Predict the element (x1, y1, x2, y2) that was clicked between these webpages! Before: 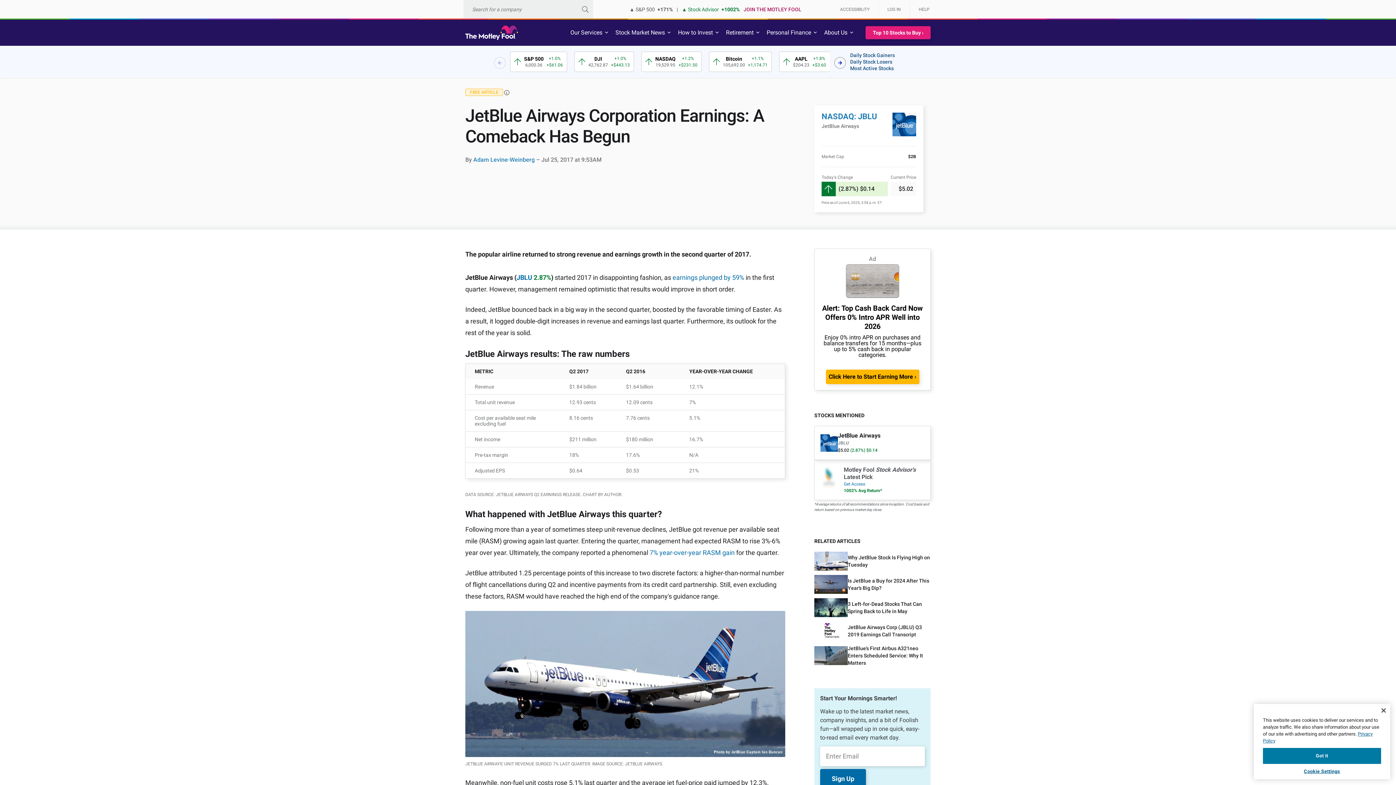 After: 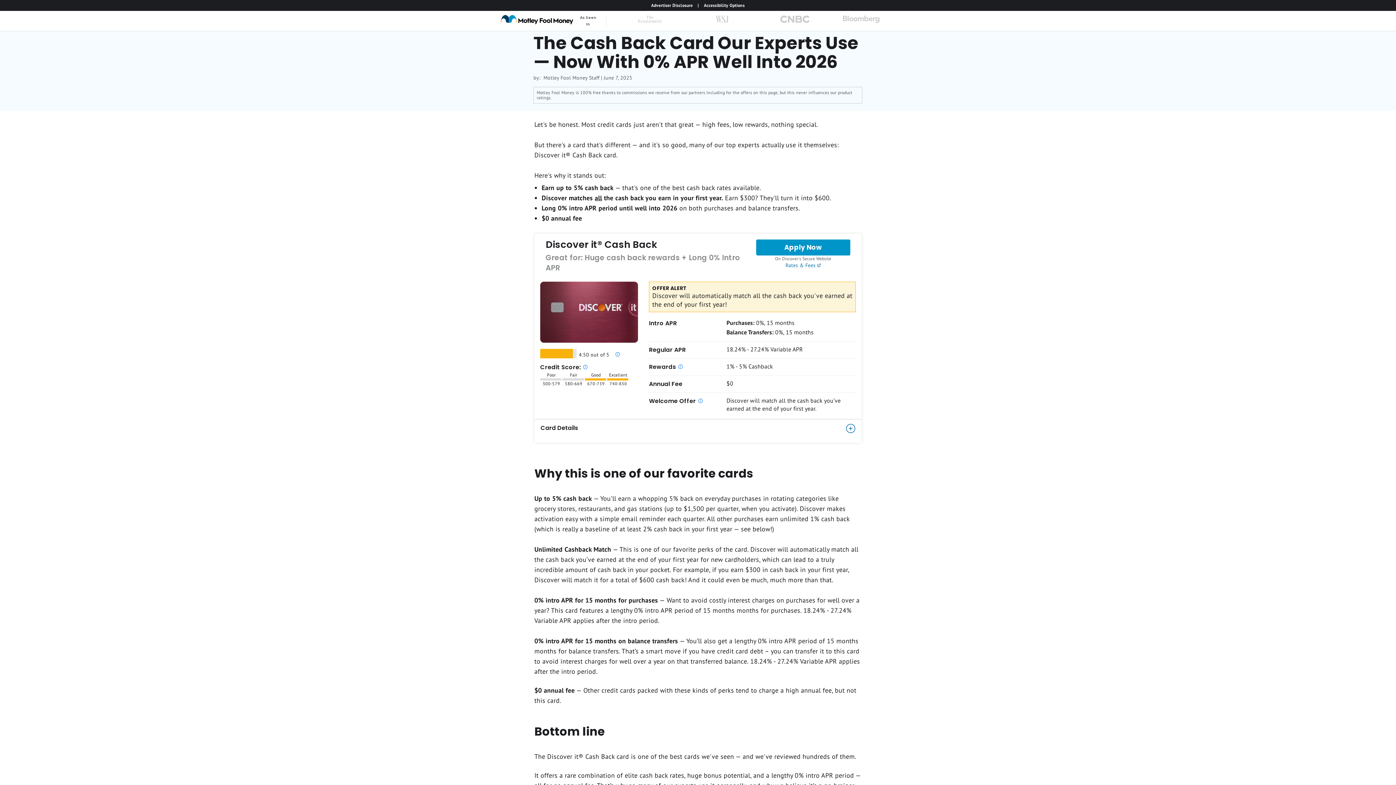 Action: bbox: (845, 296, 900, 302)